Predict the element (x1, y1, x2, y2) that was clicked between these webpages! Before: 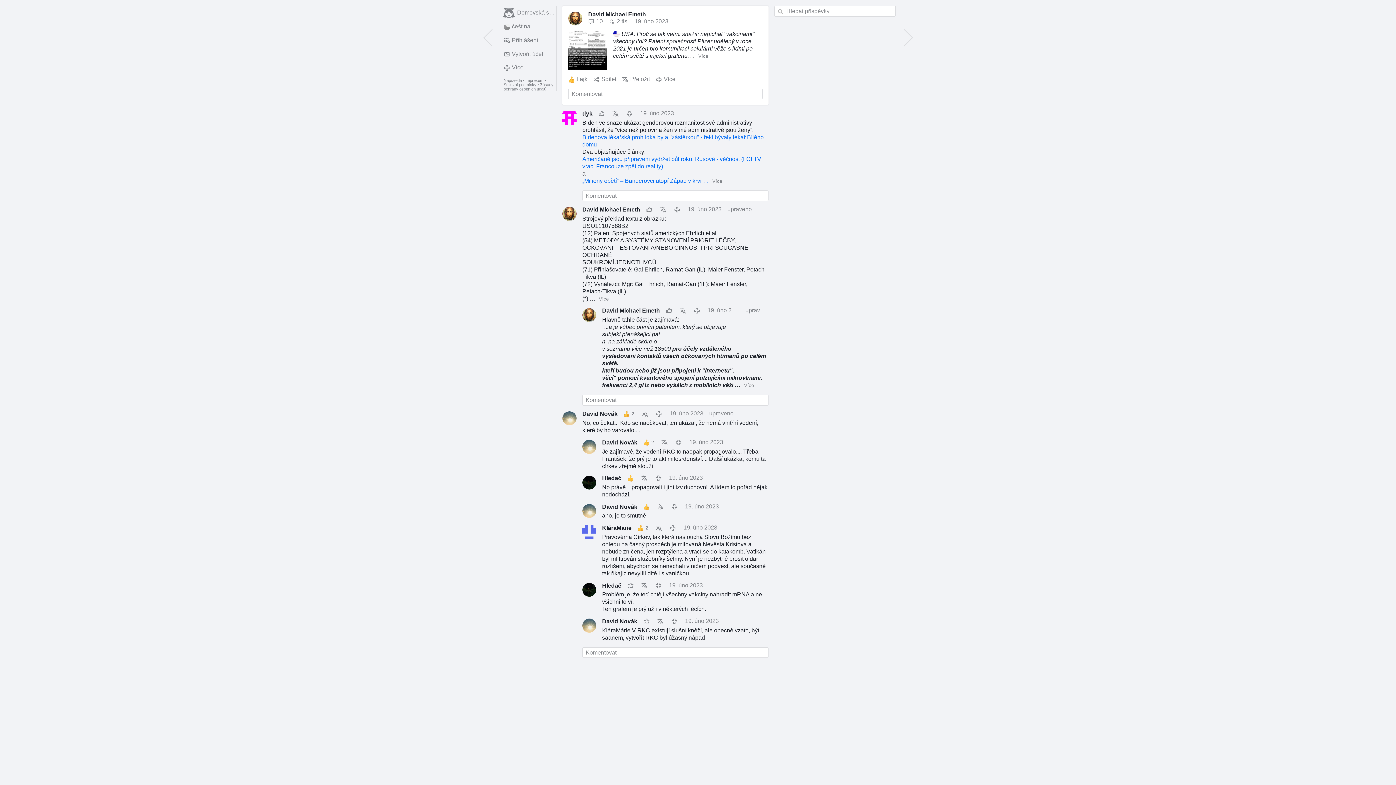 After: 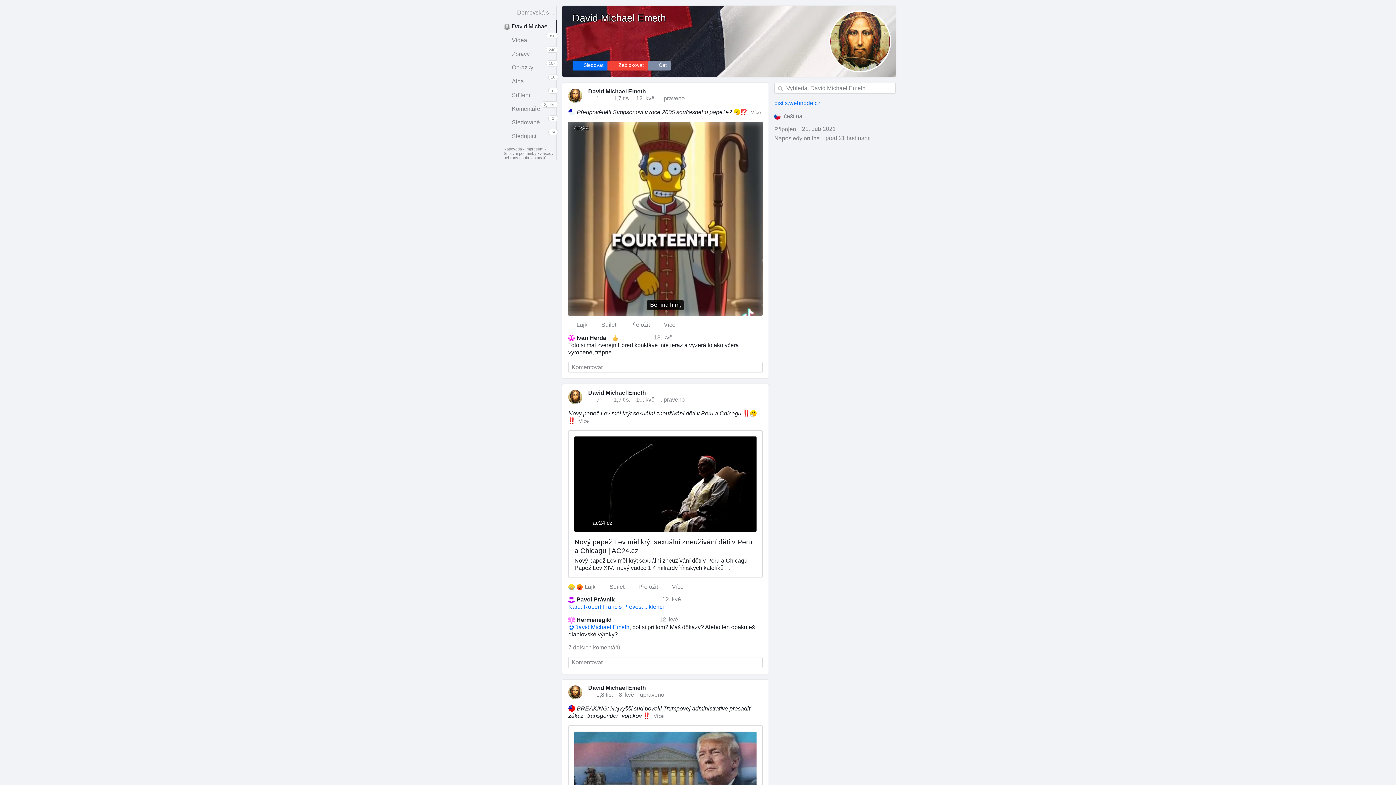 Action: bbox: (582, 308, 596, 322)